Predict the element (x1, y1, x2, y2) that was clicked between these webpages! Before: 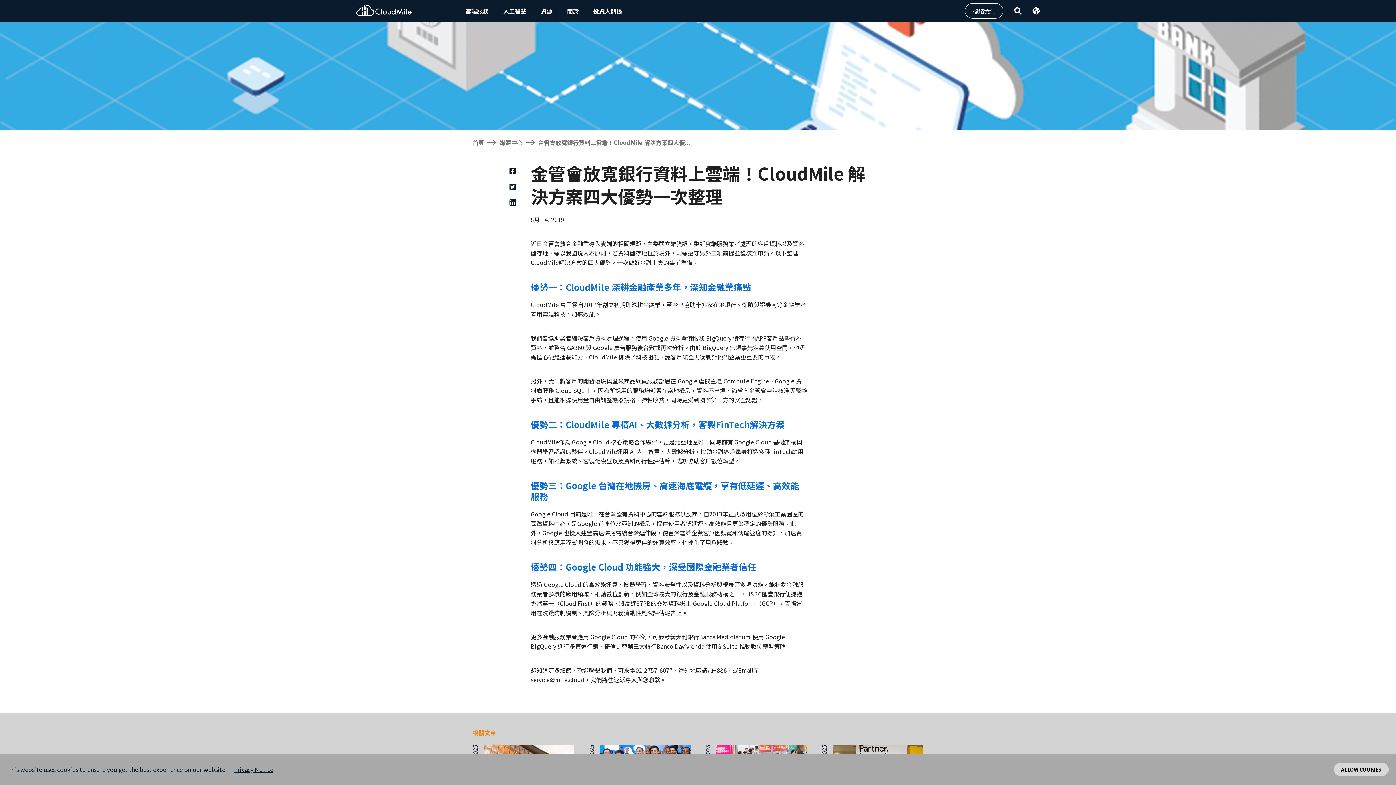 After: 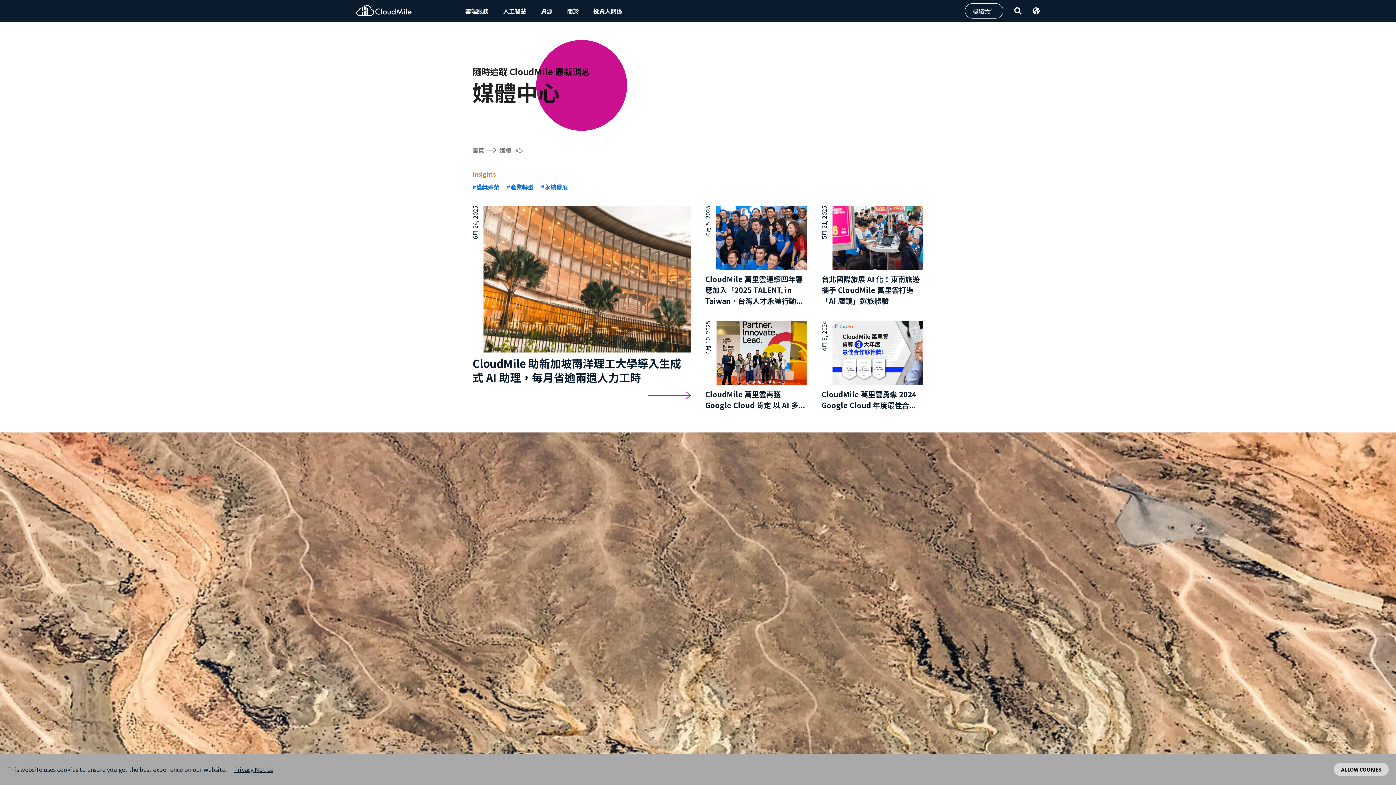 Action: bbox: (499, 138, 522, 146) label: 媒體中心